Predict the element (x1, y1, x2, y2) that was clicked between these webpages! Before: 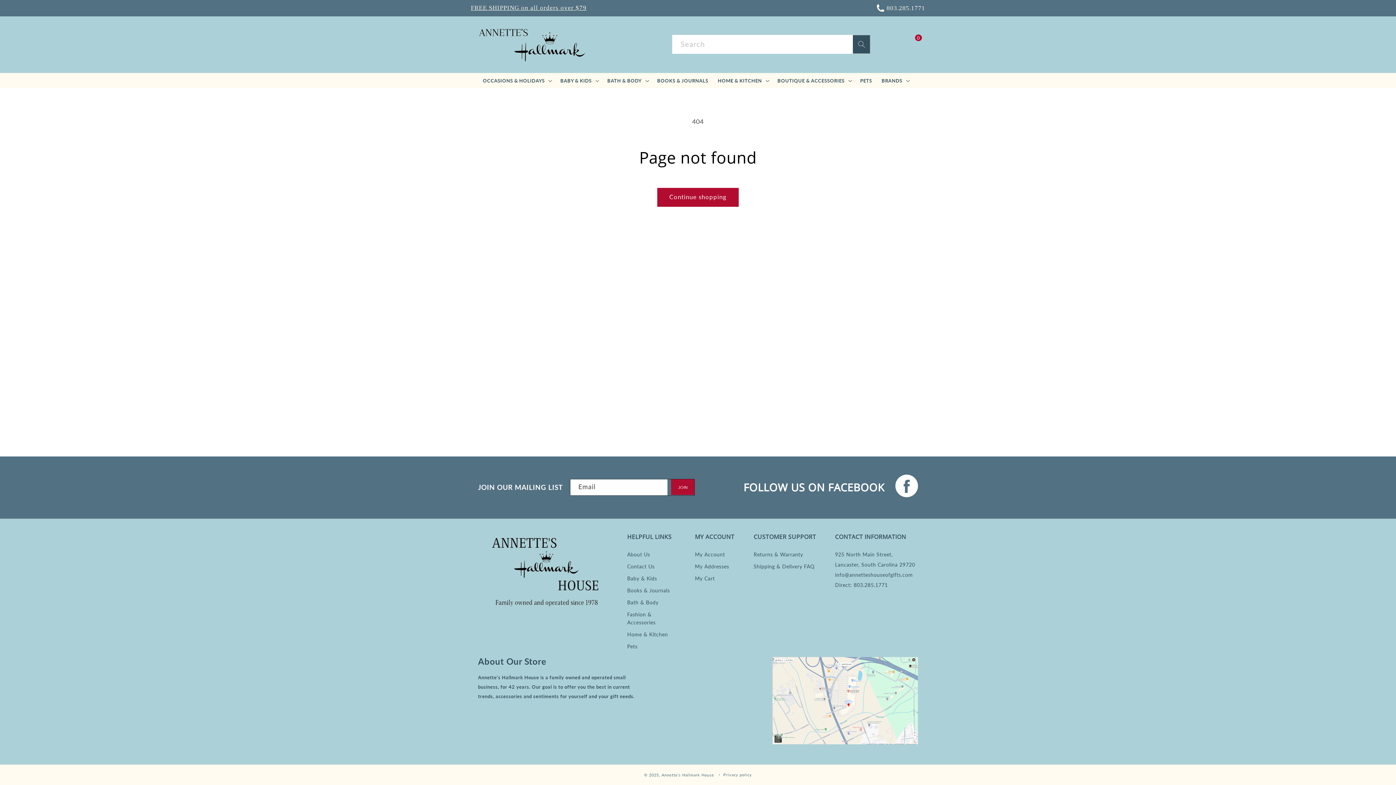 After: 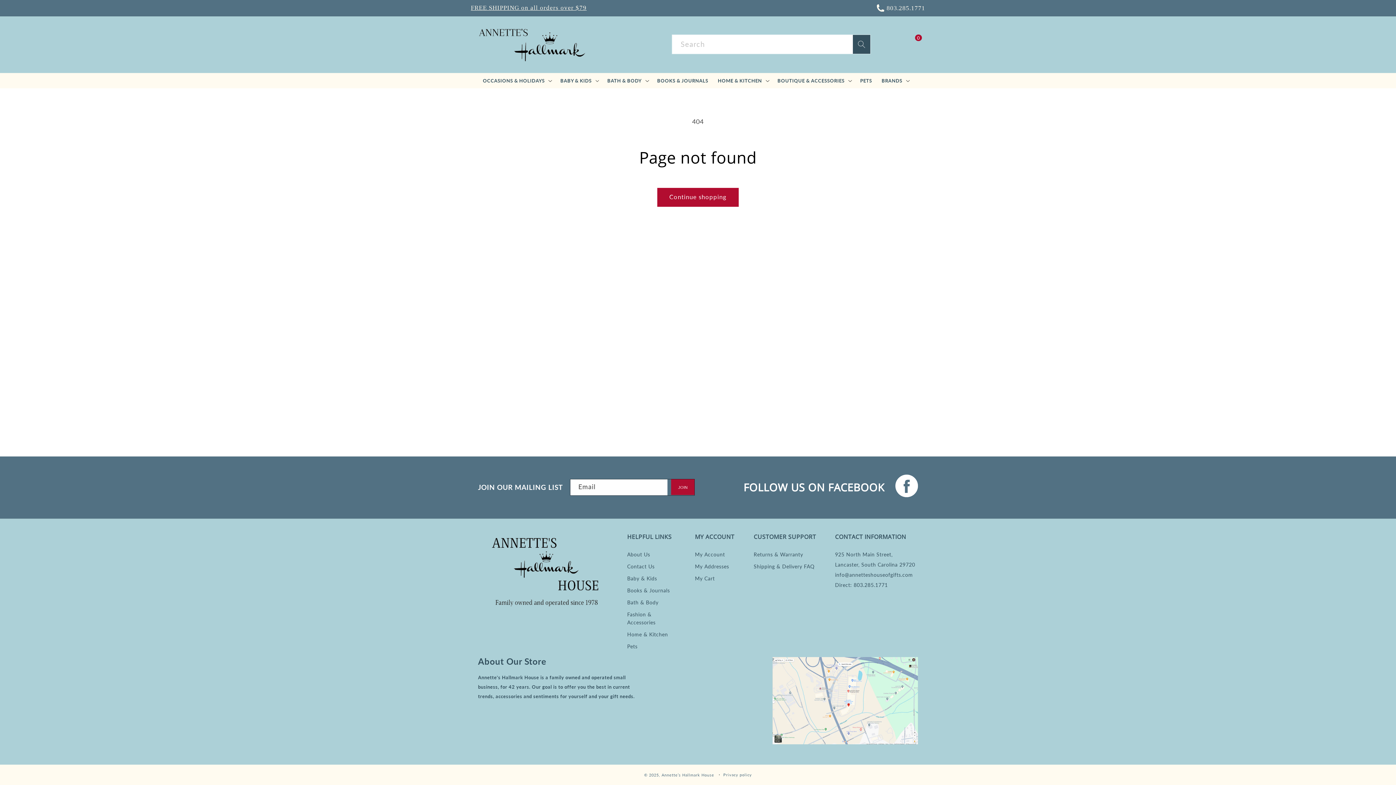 Action: bbox: (853, 35, 870, 53) label: Search